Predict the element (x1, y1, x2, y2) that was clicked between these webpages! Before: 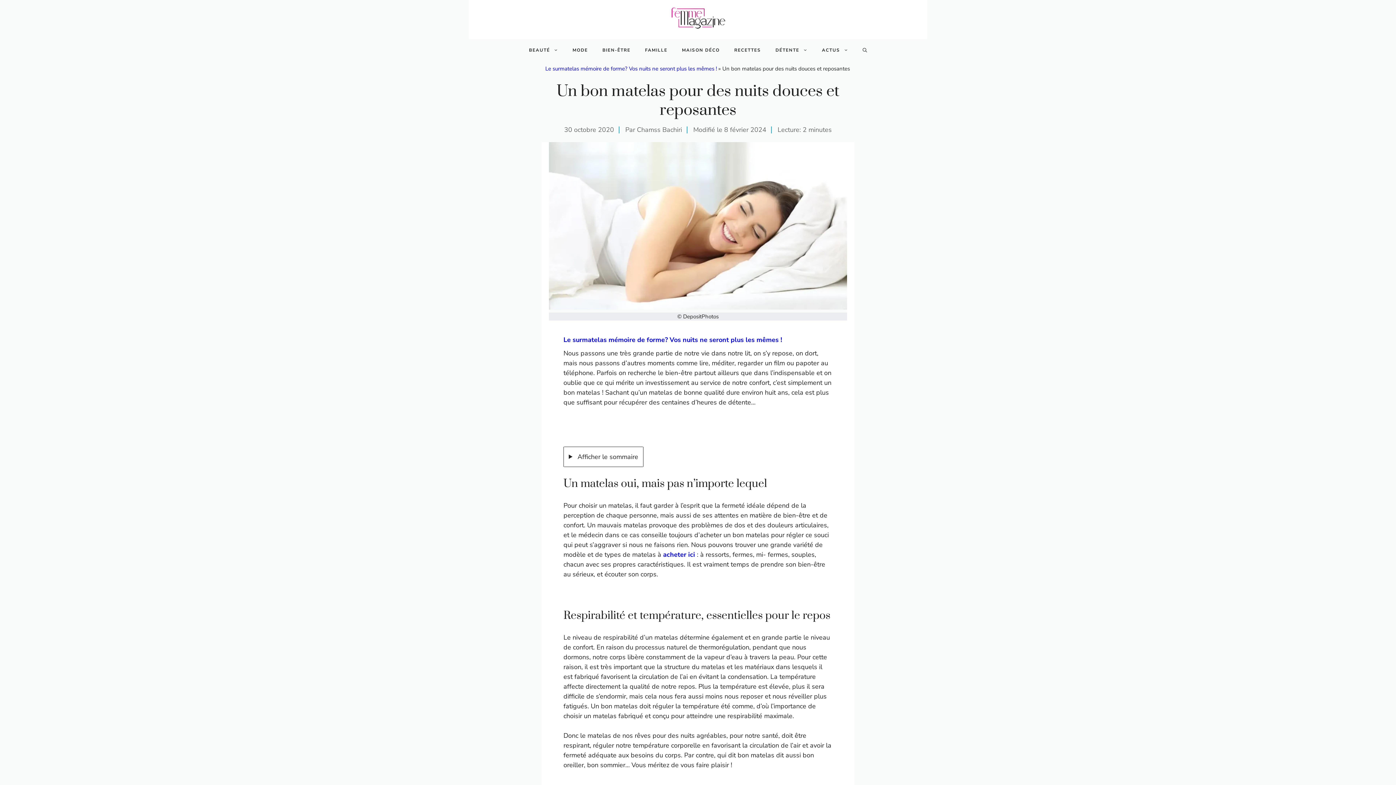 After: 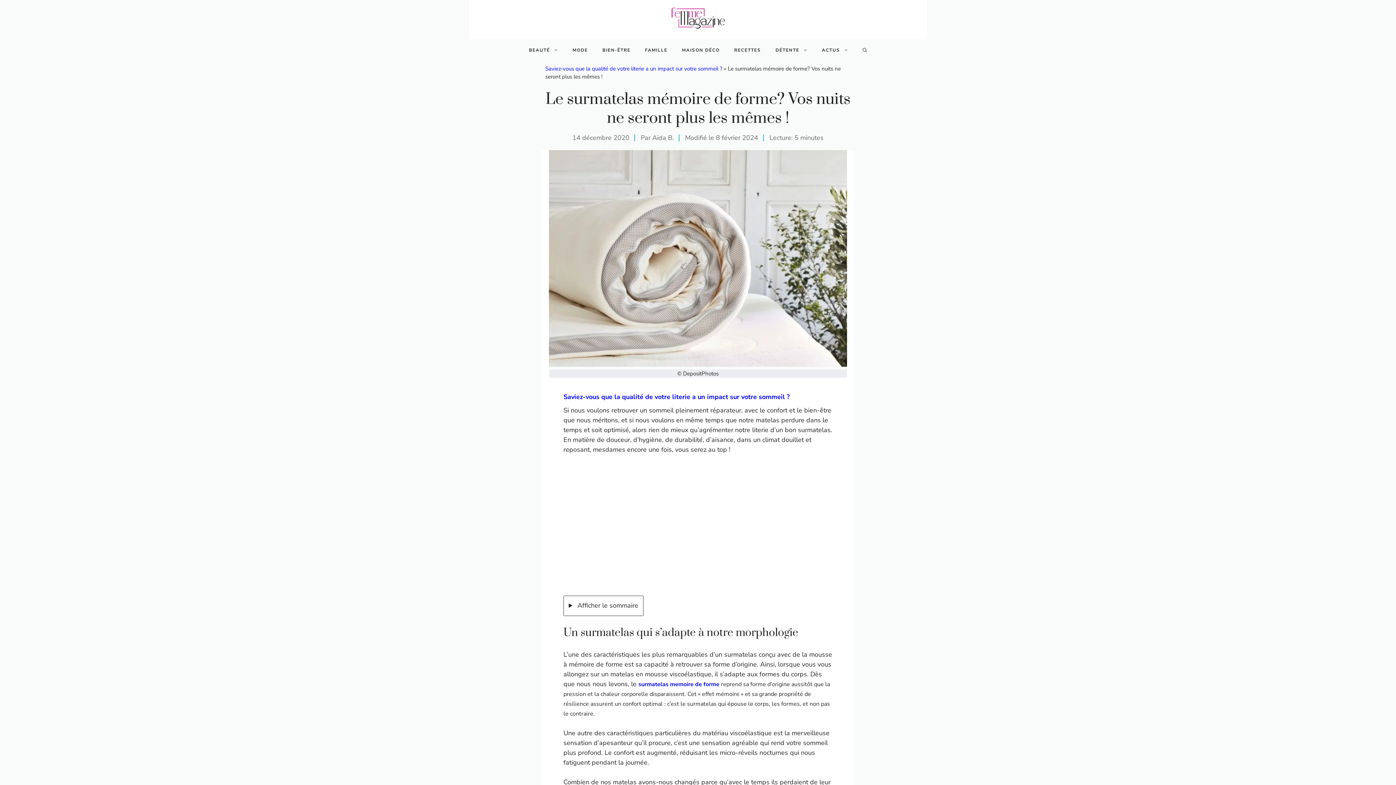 Action: bbox: (545, 65, 717, 72) label: Le surmatelas mémoire de forme? Vos nuits ne seront plus les mêmes !